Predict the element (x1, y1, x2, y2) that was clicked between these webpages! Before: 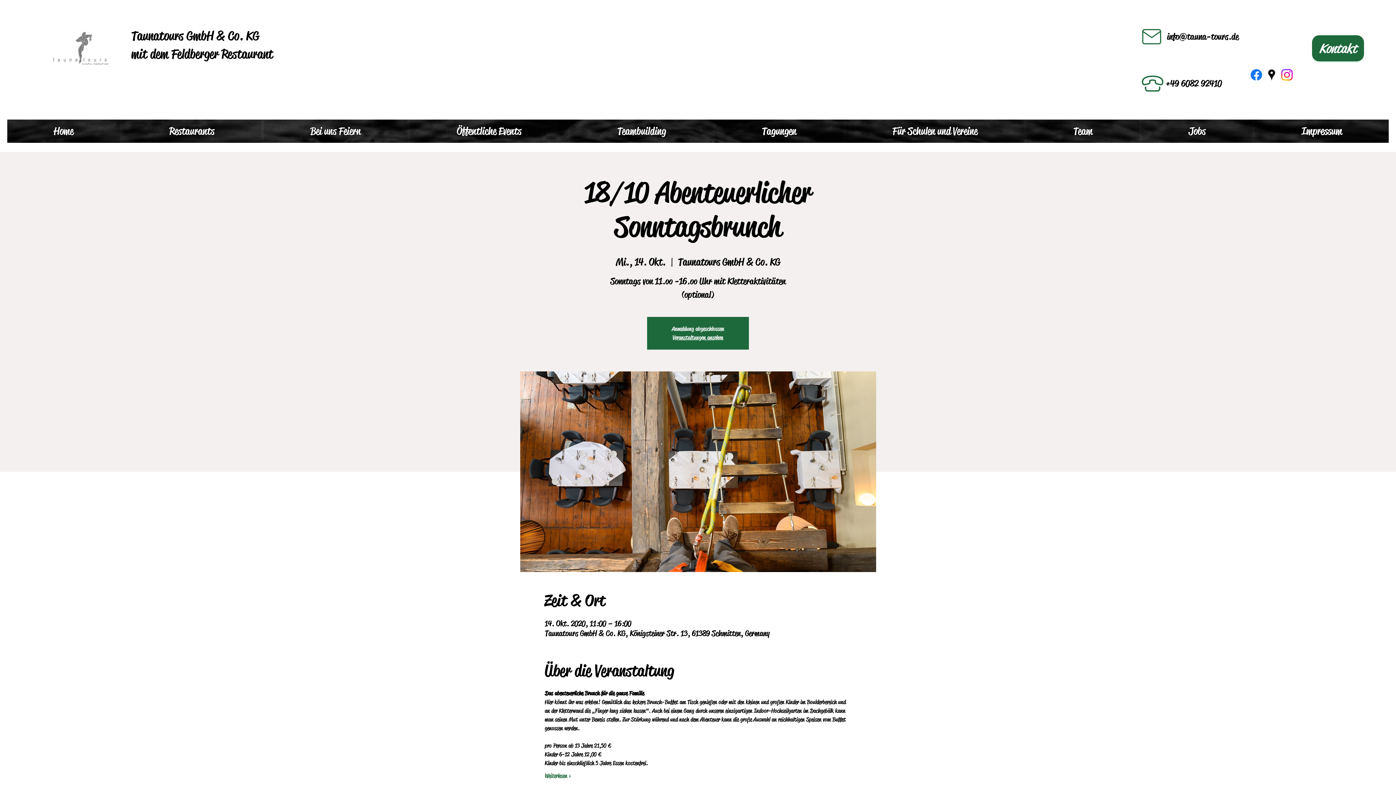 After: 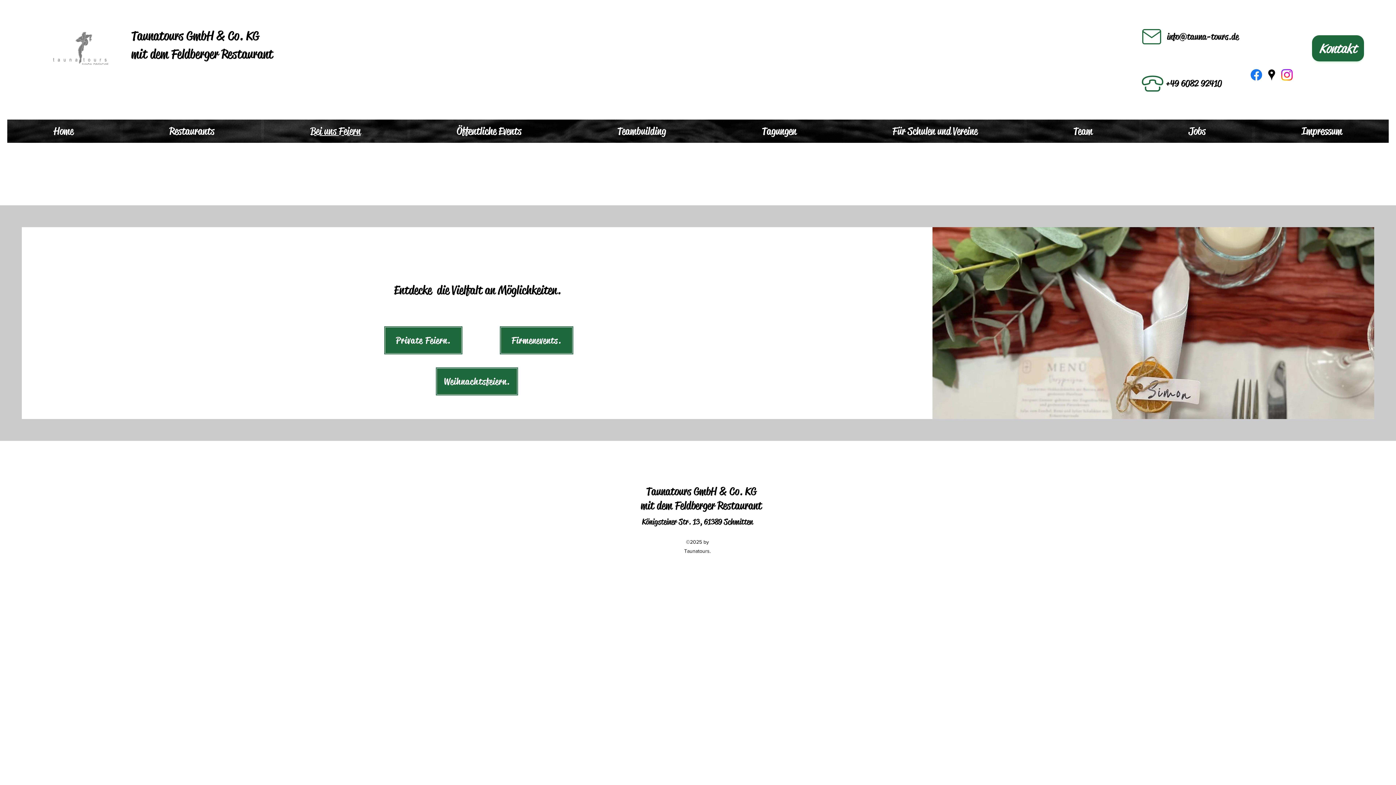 Action: bbox: (263, 119, 407, 142) label: Bei uns Feiern